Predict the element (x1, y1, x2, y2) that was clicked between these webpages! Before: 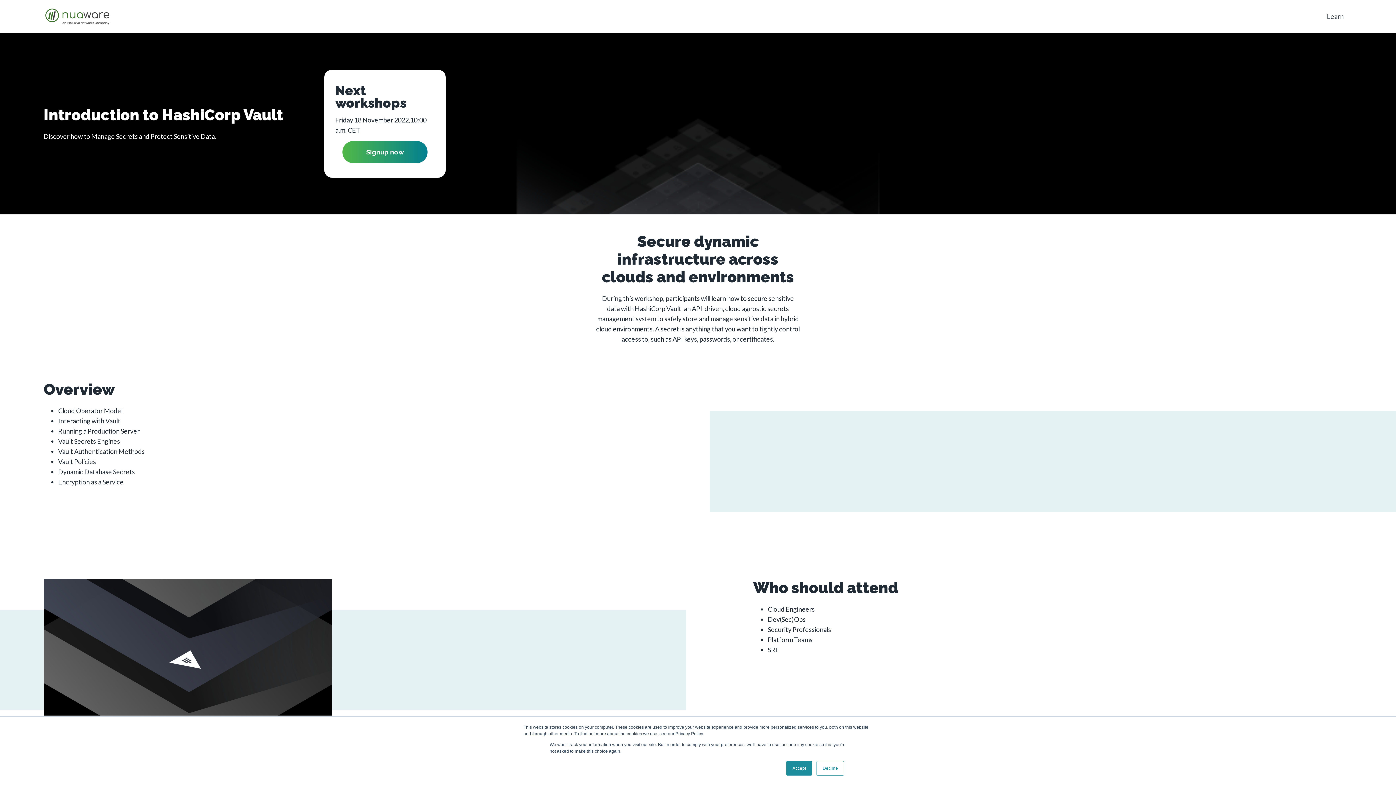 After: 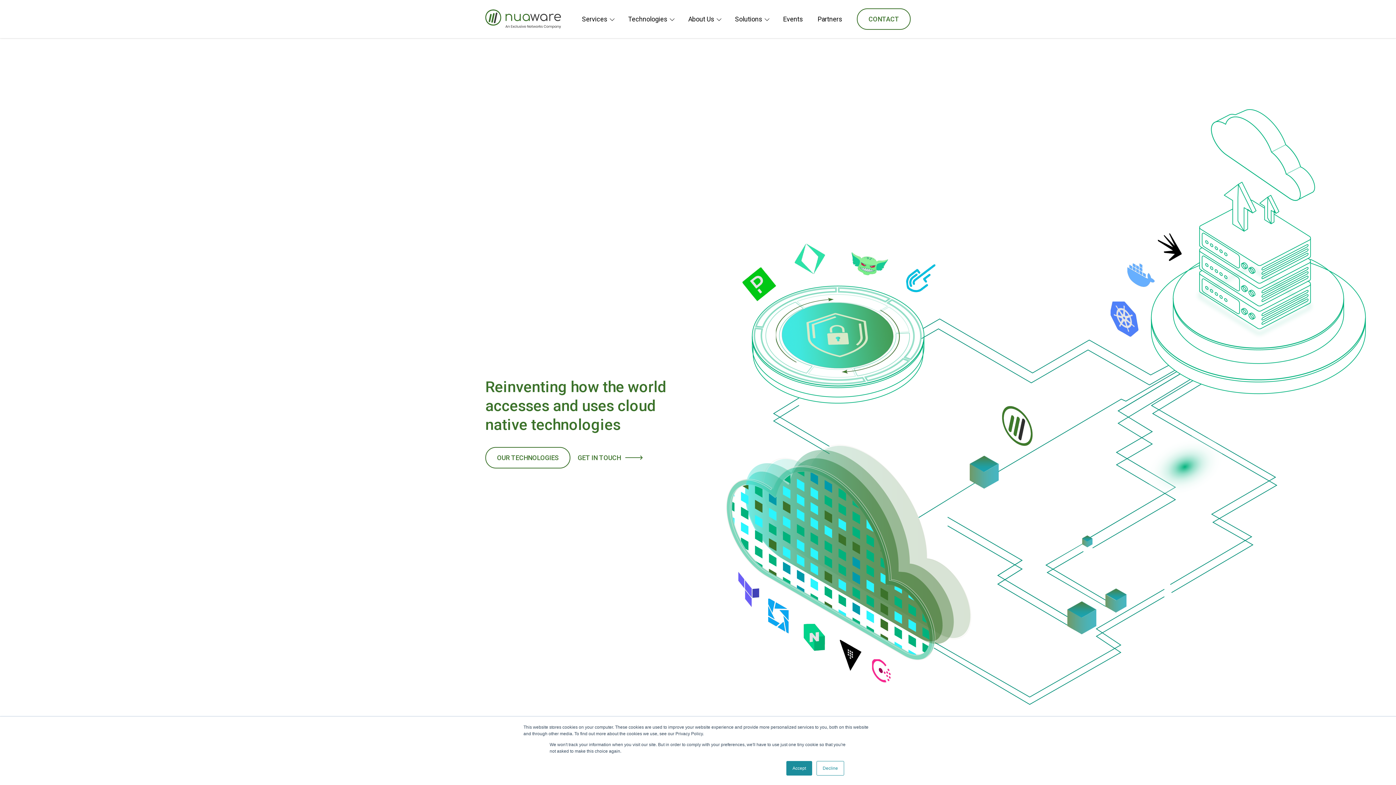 Action: bbox: (43, 19, 111, 25)